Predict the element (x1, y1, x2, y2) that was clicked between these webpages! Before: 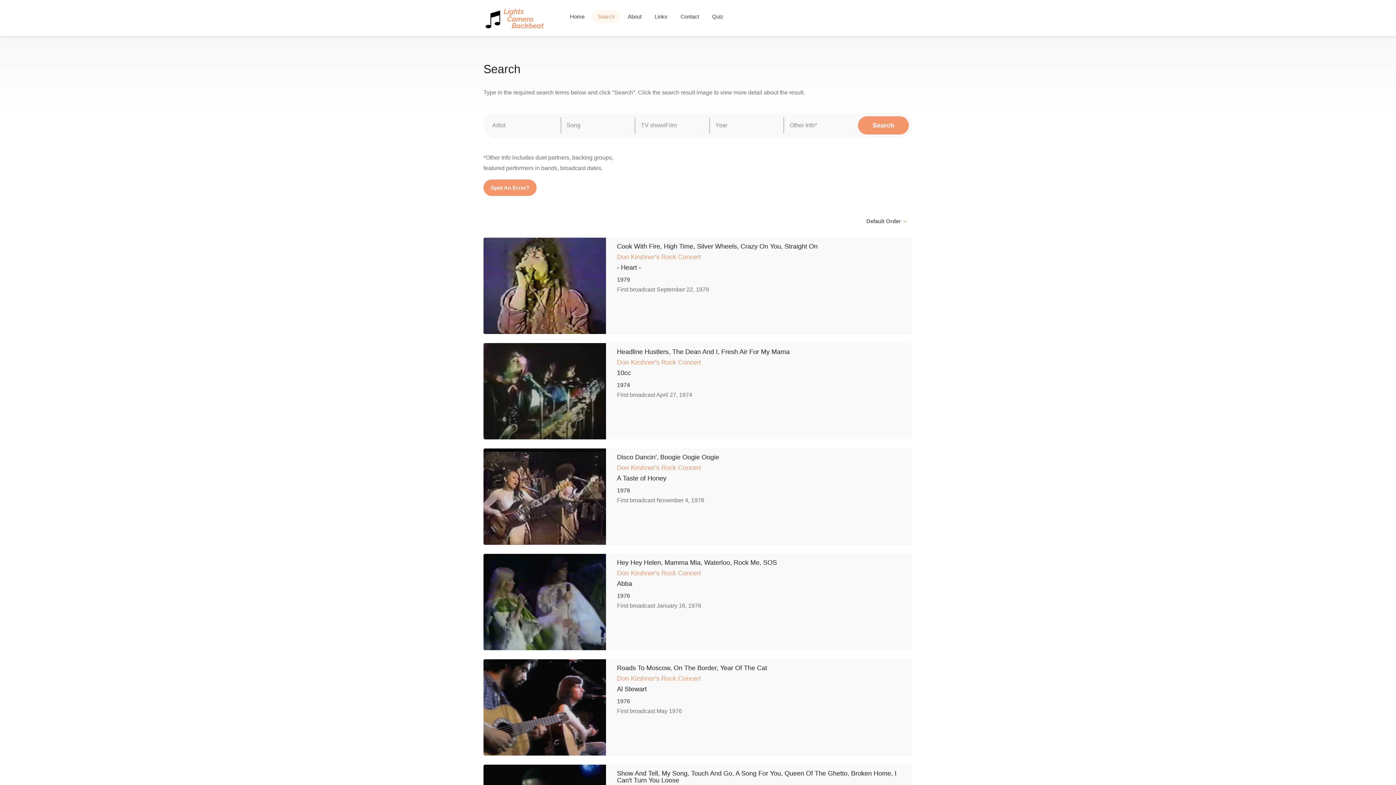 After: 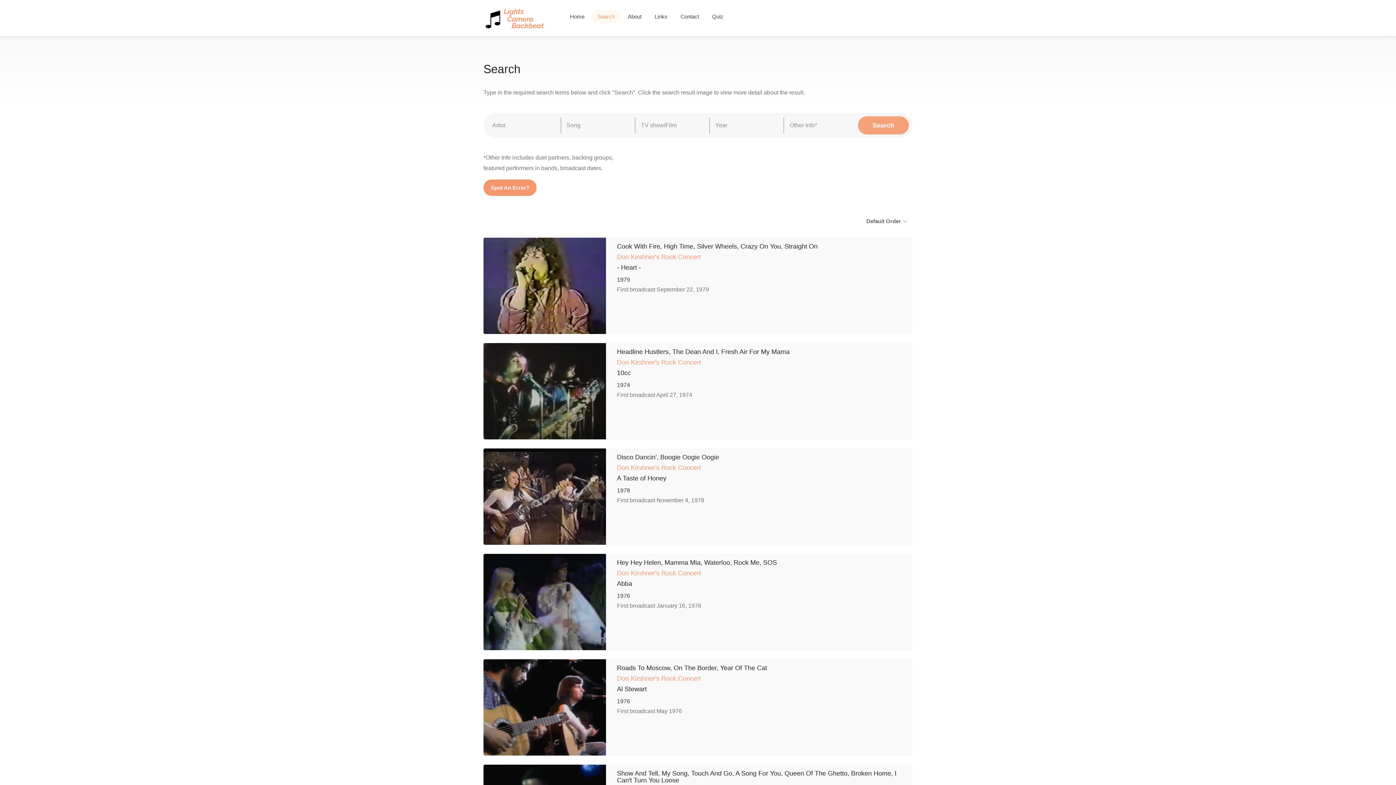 Action: label: Search bbox: (858, 116, 909, 134)